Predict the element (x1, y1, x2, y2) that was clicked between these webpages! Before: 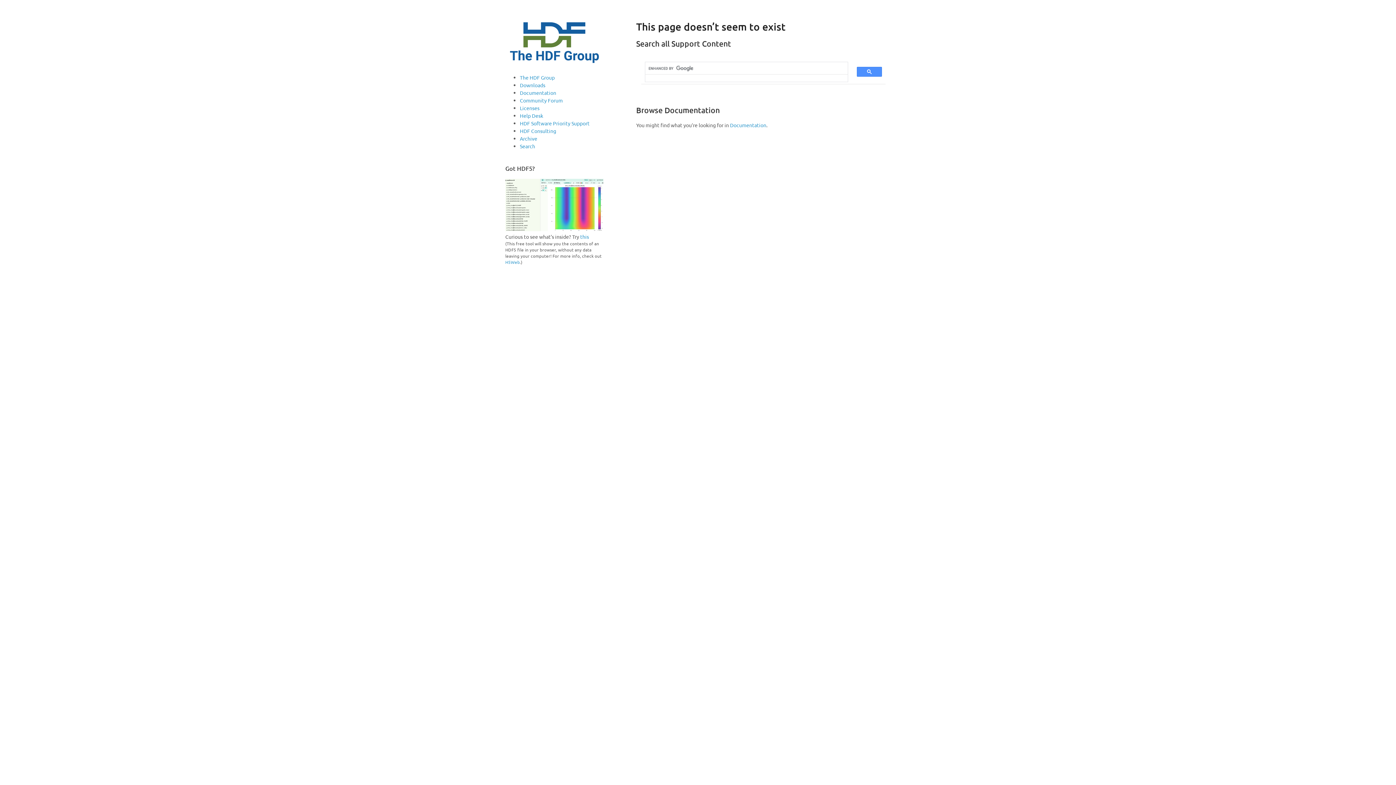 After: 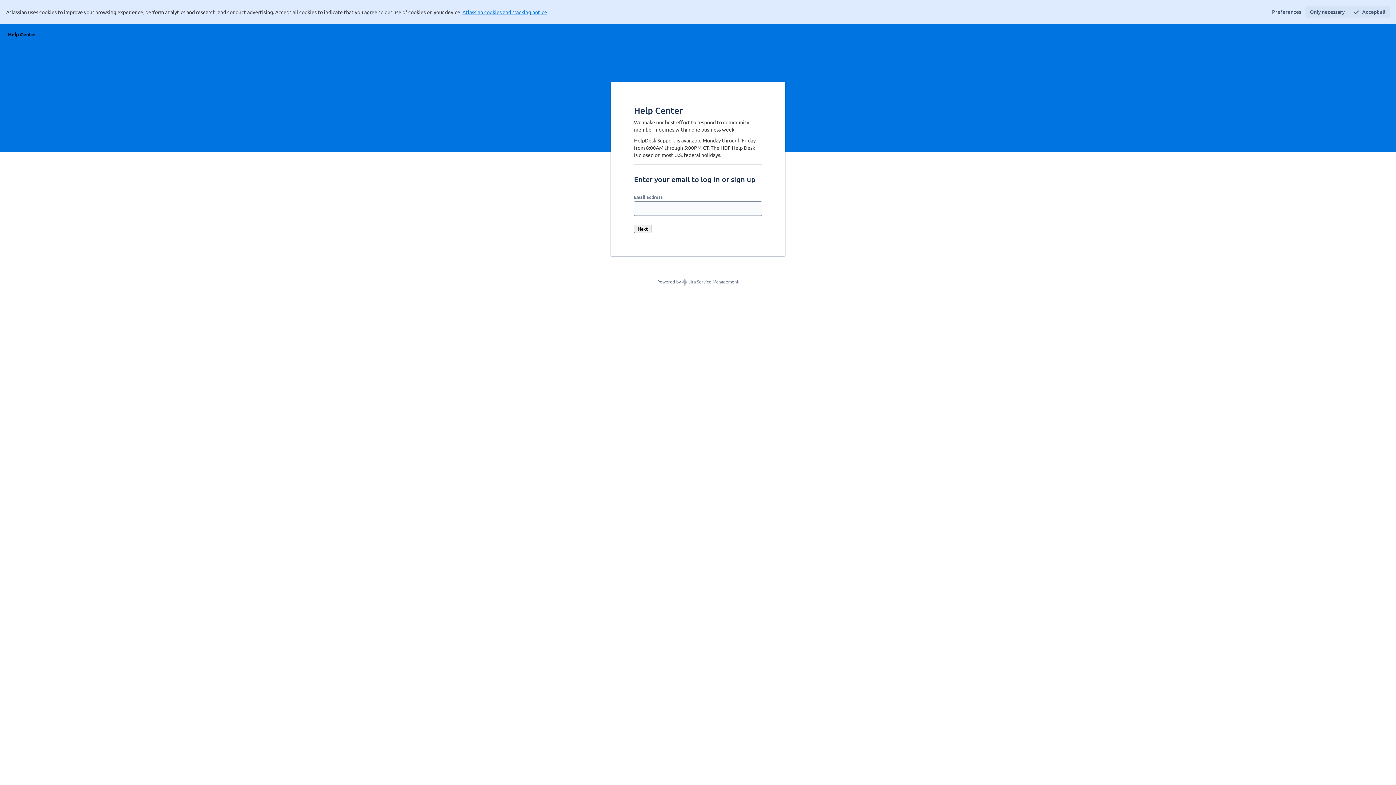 Action: label: Help Desk bbox: (520, 112, 543, 118)